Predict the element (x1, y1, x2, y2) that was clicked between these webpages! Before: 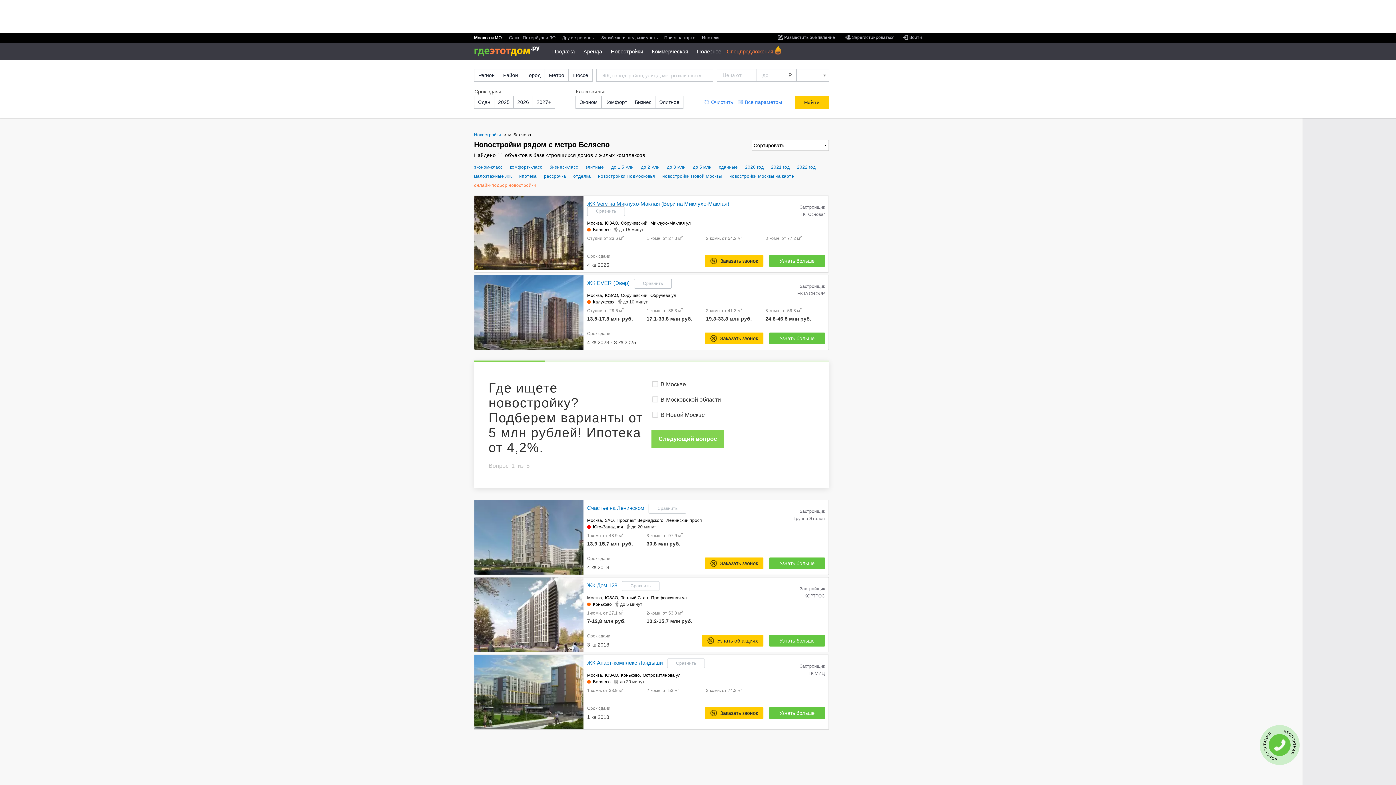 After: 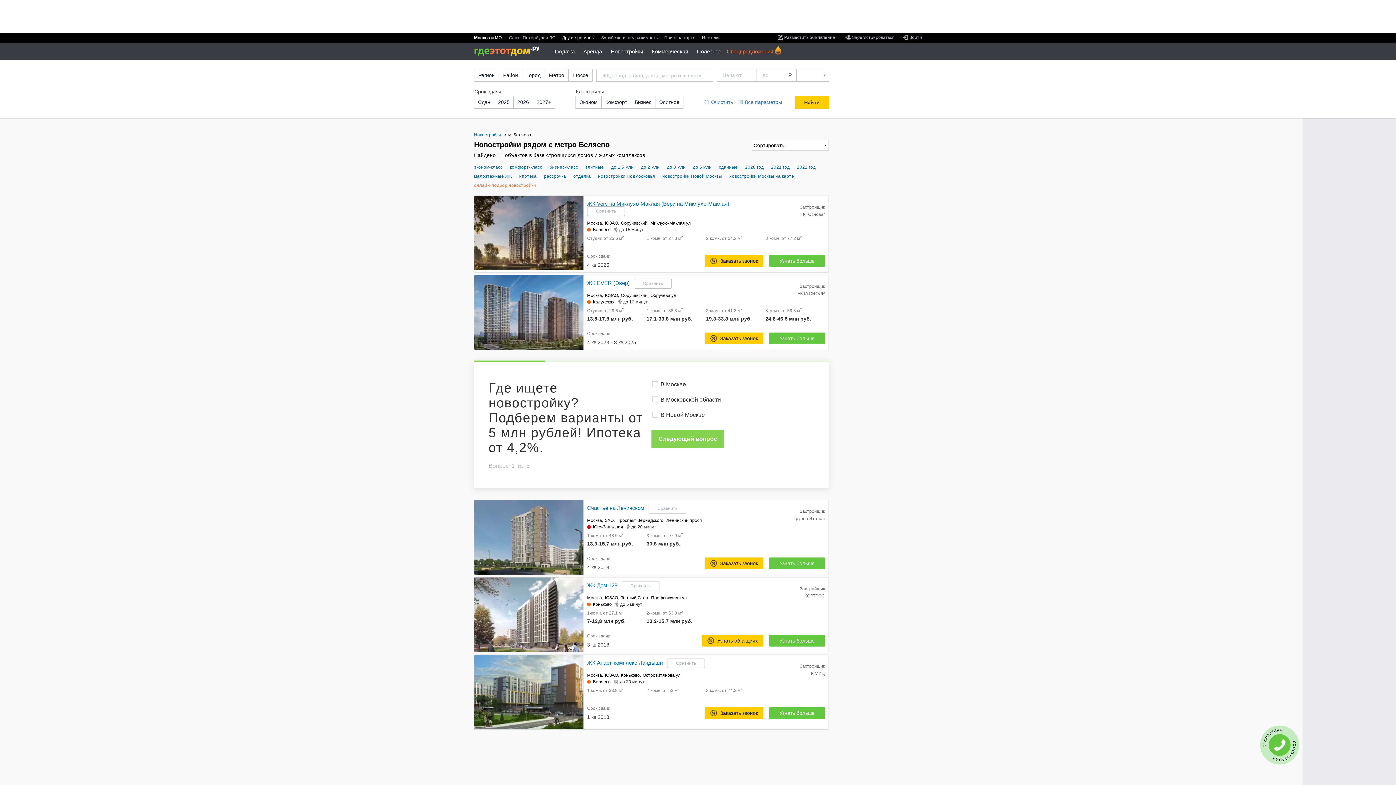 Action: bbox: (562, 35, 594, 40) label: Другие регионы